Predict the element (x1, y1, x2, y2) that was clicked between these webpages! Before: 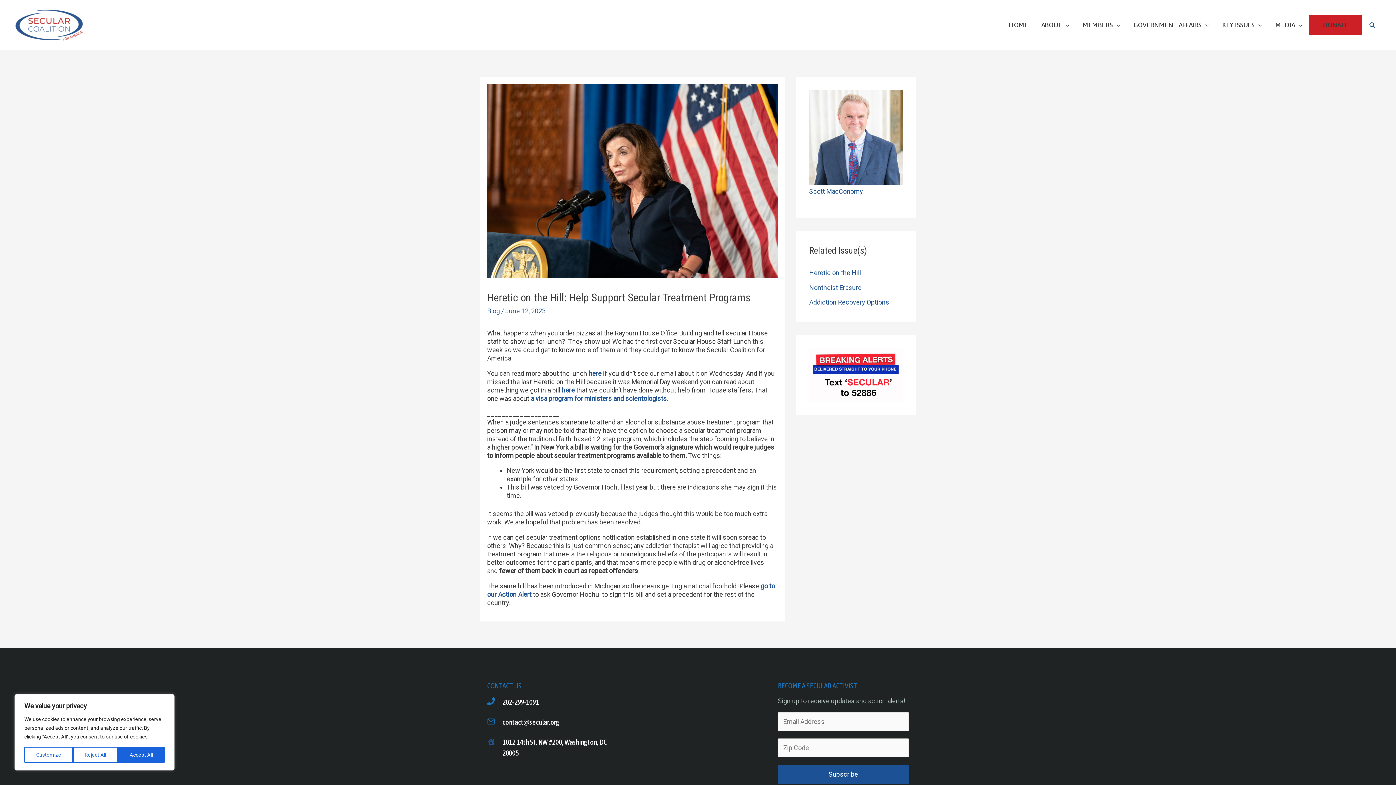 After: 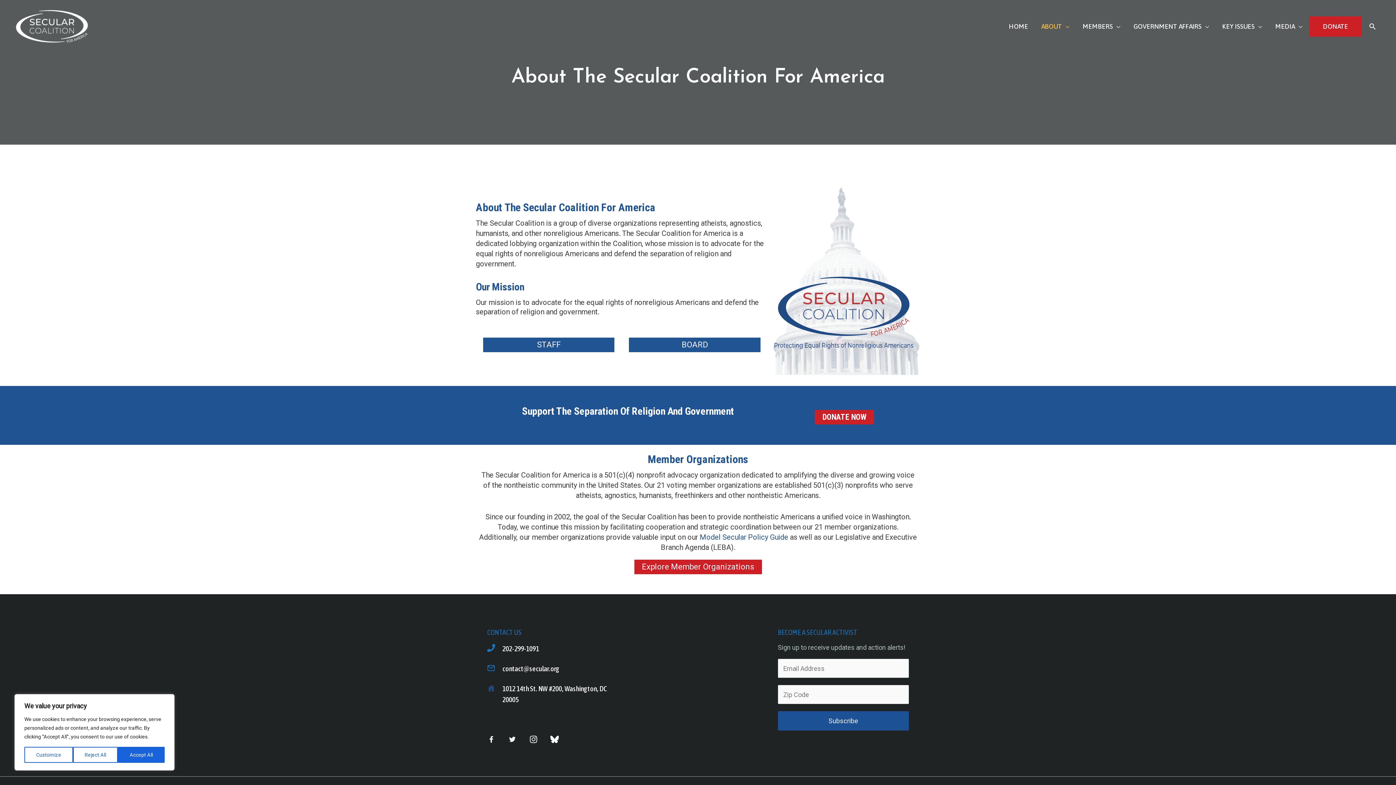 Action: bbox: (1034, 18, 1076, 31) label: ABOUT